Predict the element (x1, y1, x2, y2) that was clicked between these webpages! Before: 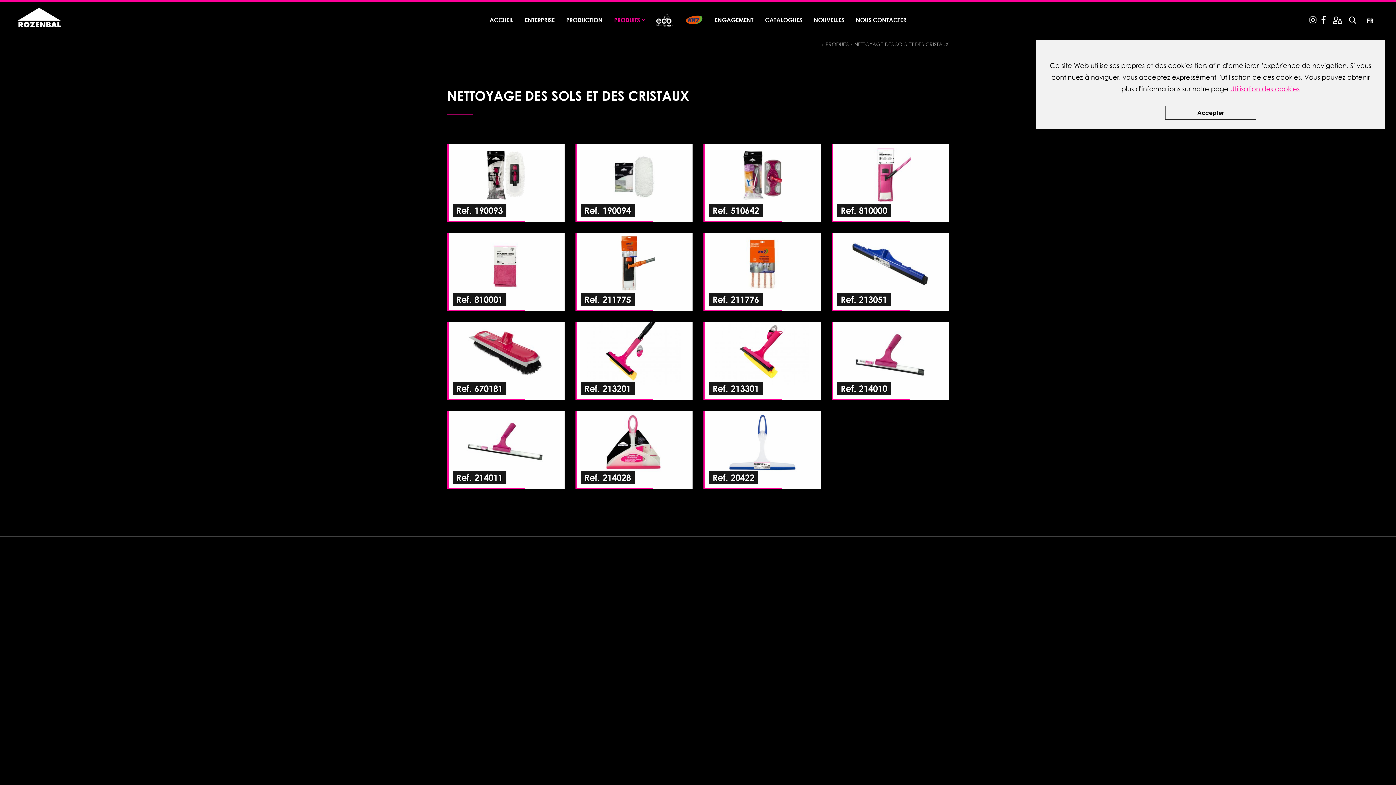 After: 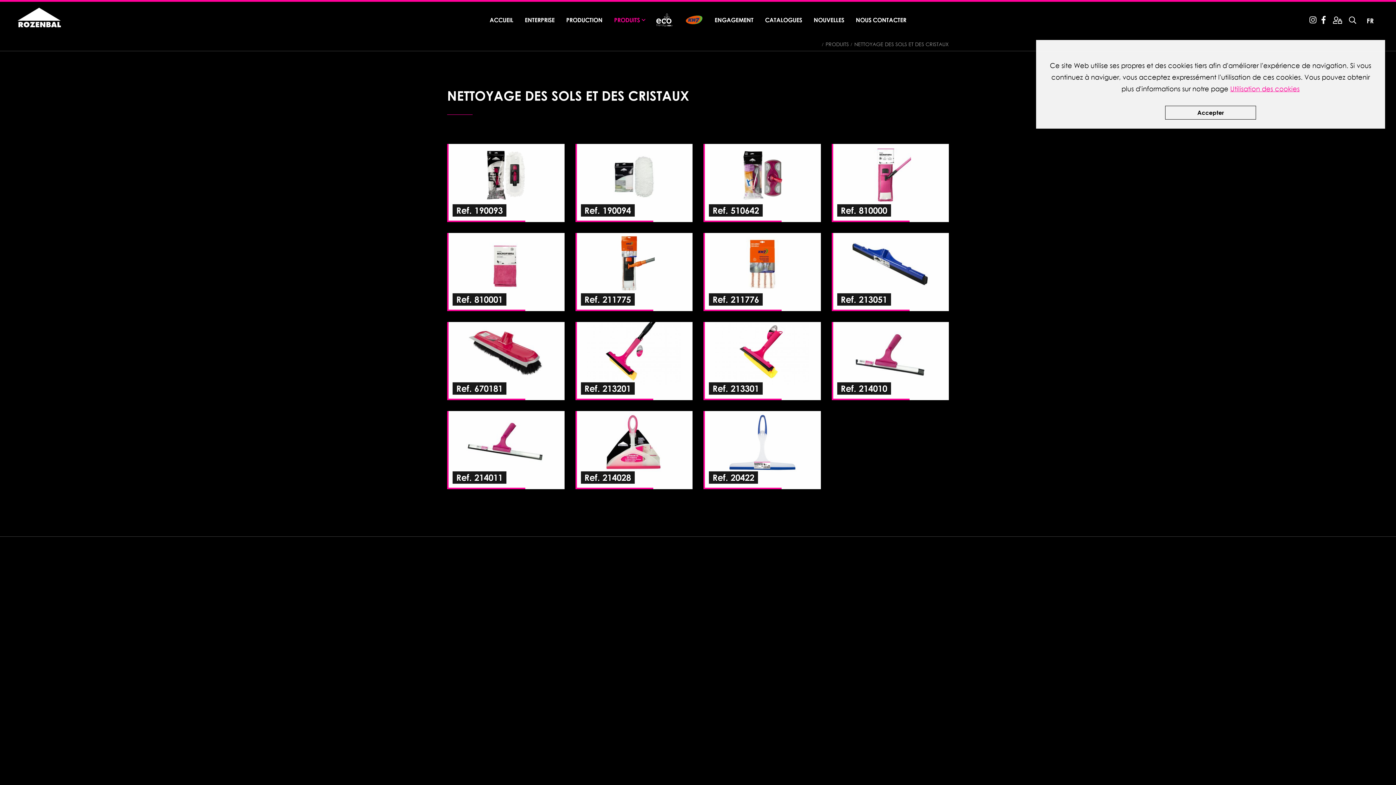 Action: label: NETTOYAGE DES SOLS ET DES CRISTAUX bbox: (854, 40, 949, 48)